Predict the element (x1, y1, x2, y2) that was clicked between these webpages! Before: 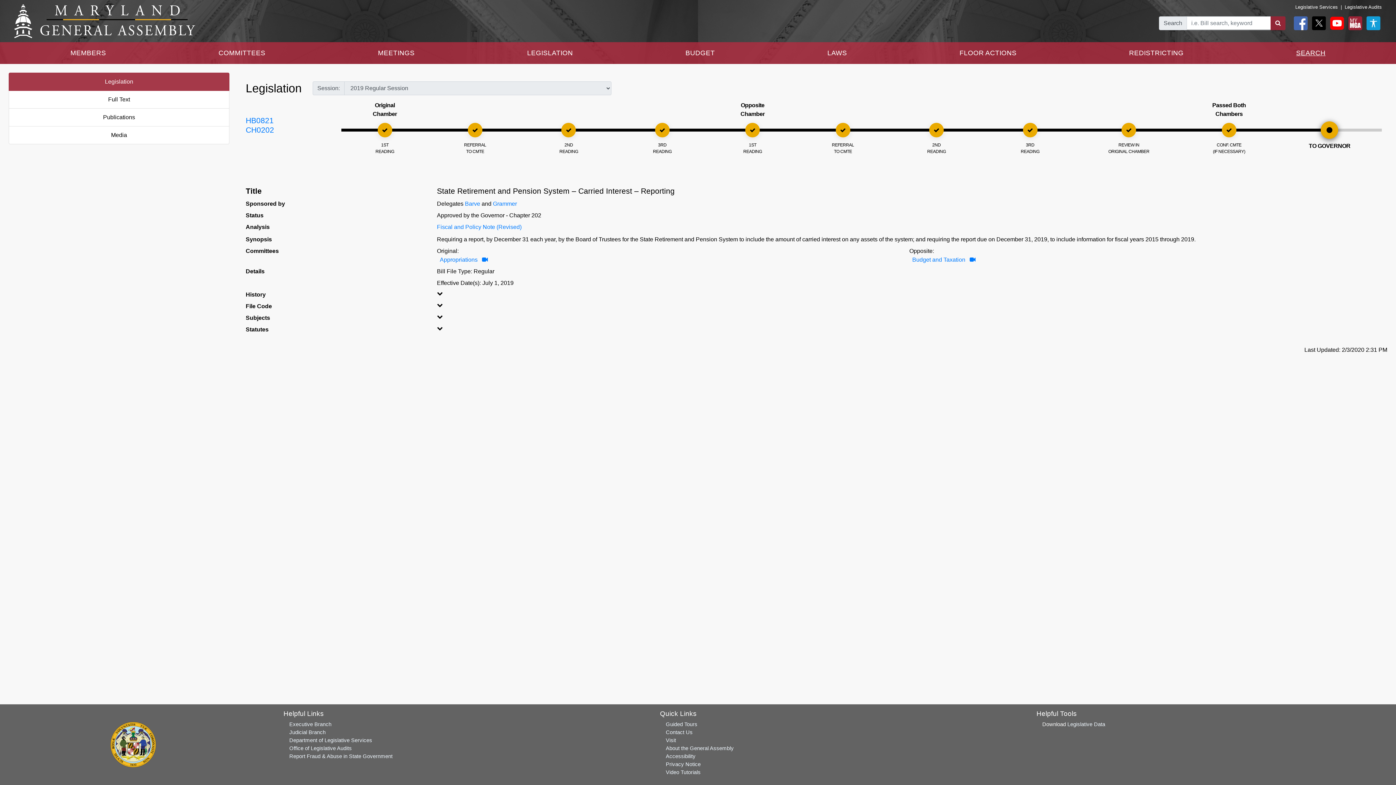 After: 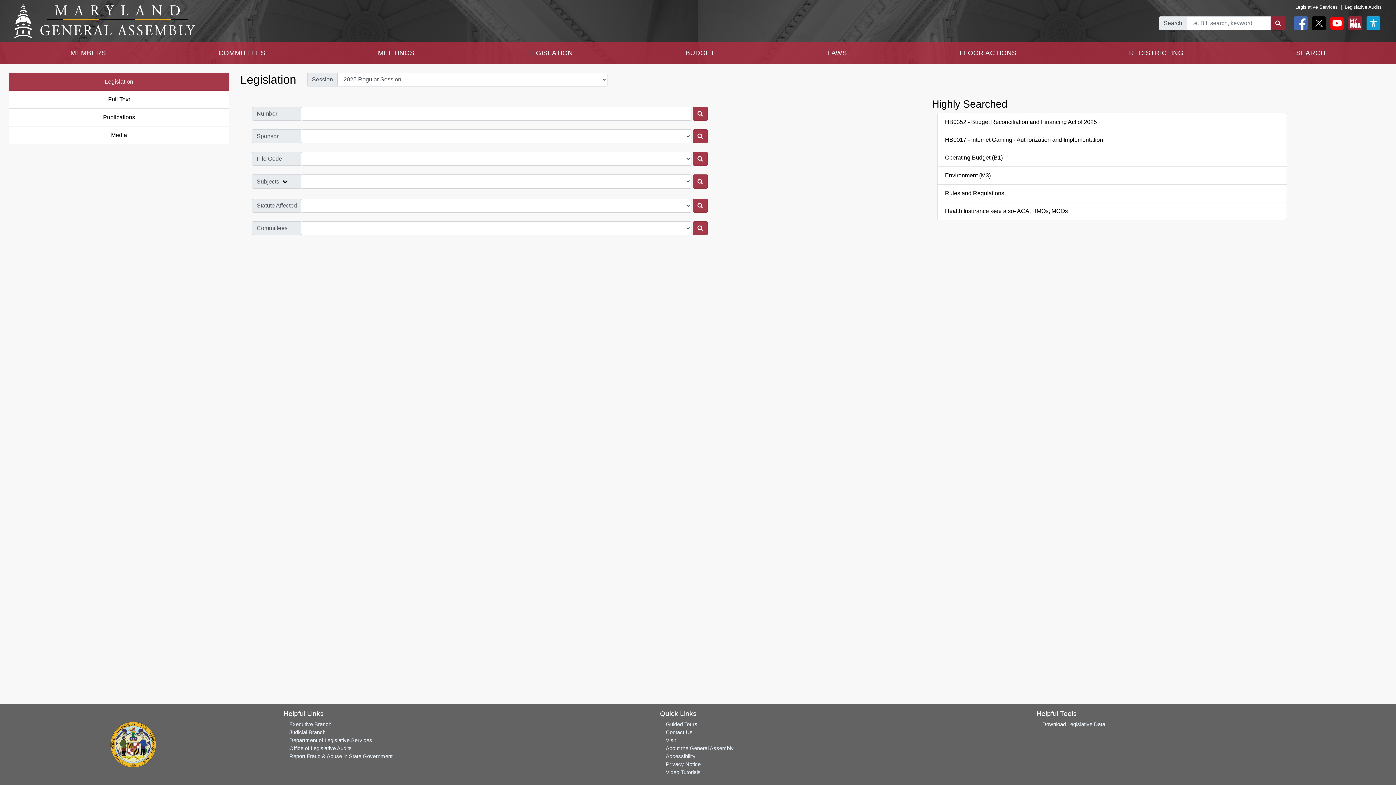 Action: bbox: (8, 72, 229, 90) label: Legislation